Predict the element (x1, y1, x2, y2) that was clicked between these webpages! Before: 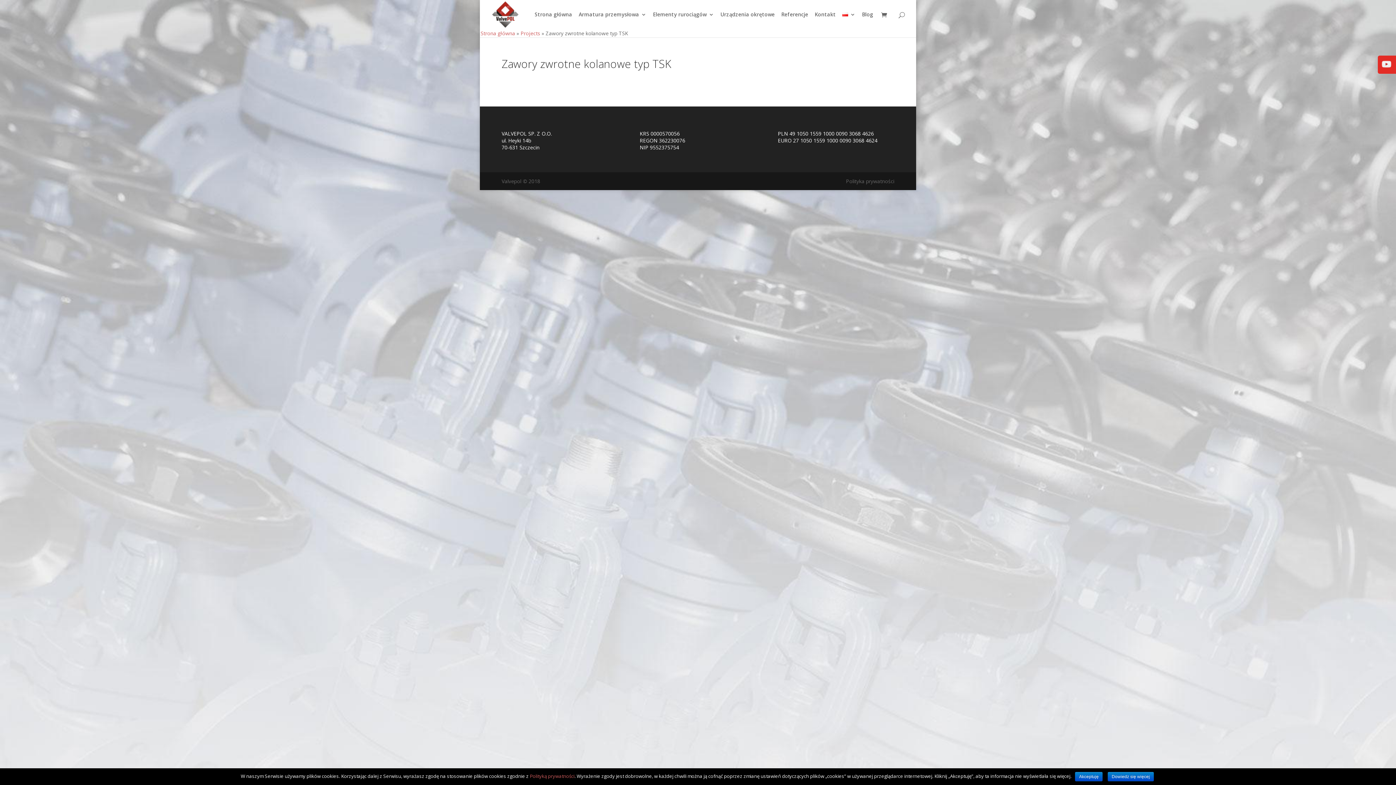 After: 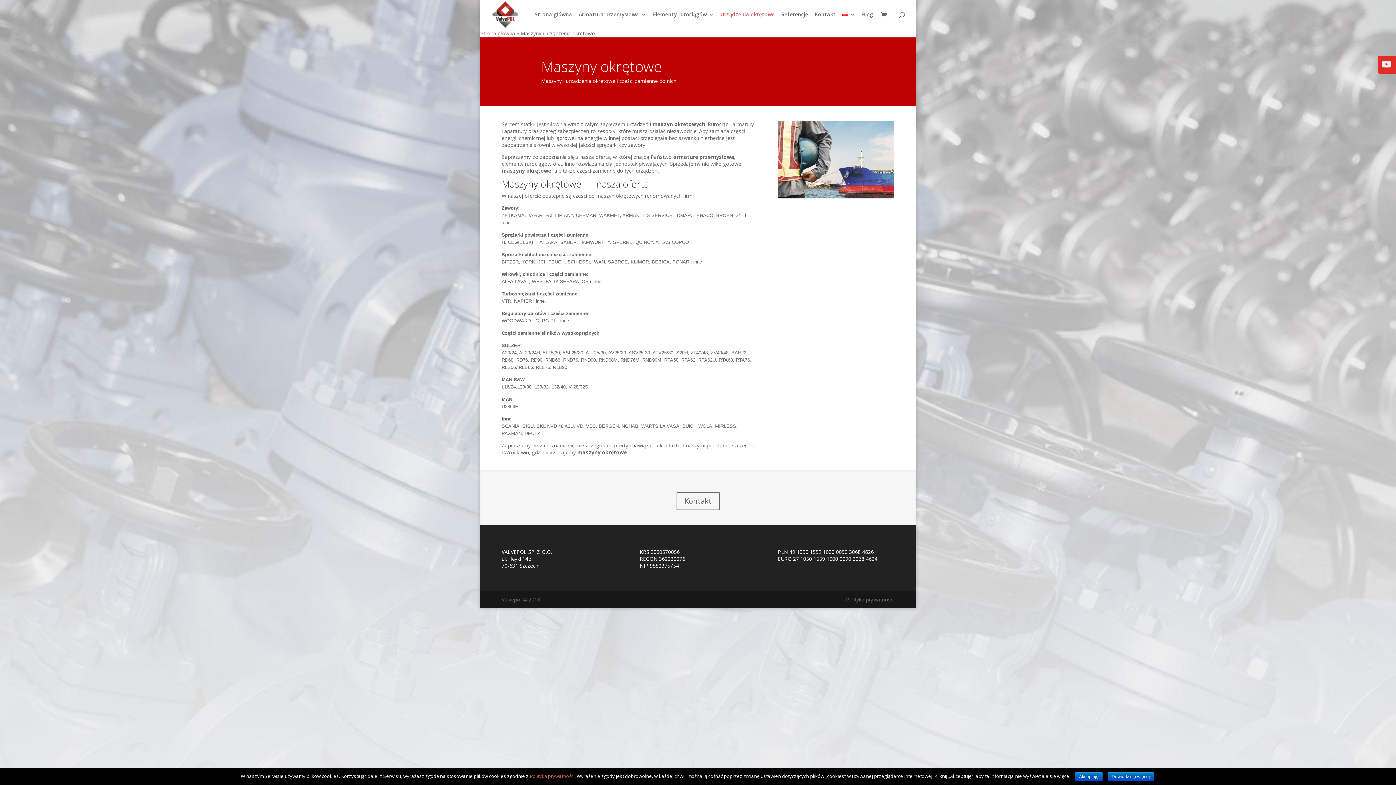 Action: label: Urządzenia okrętowe bbox: (720, 12, 774, 29)